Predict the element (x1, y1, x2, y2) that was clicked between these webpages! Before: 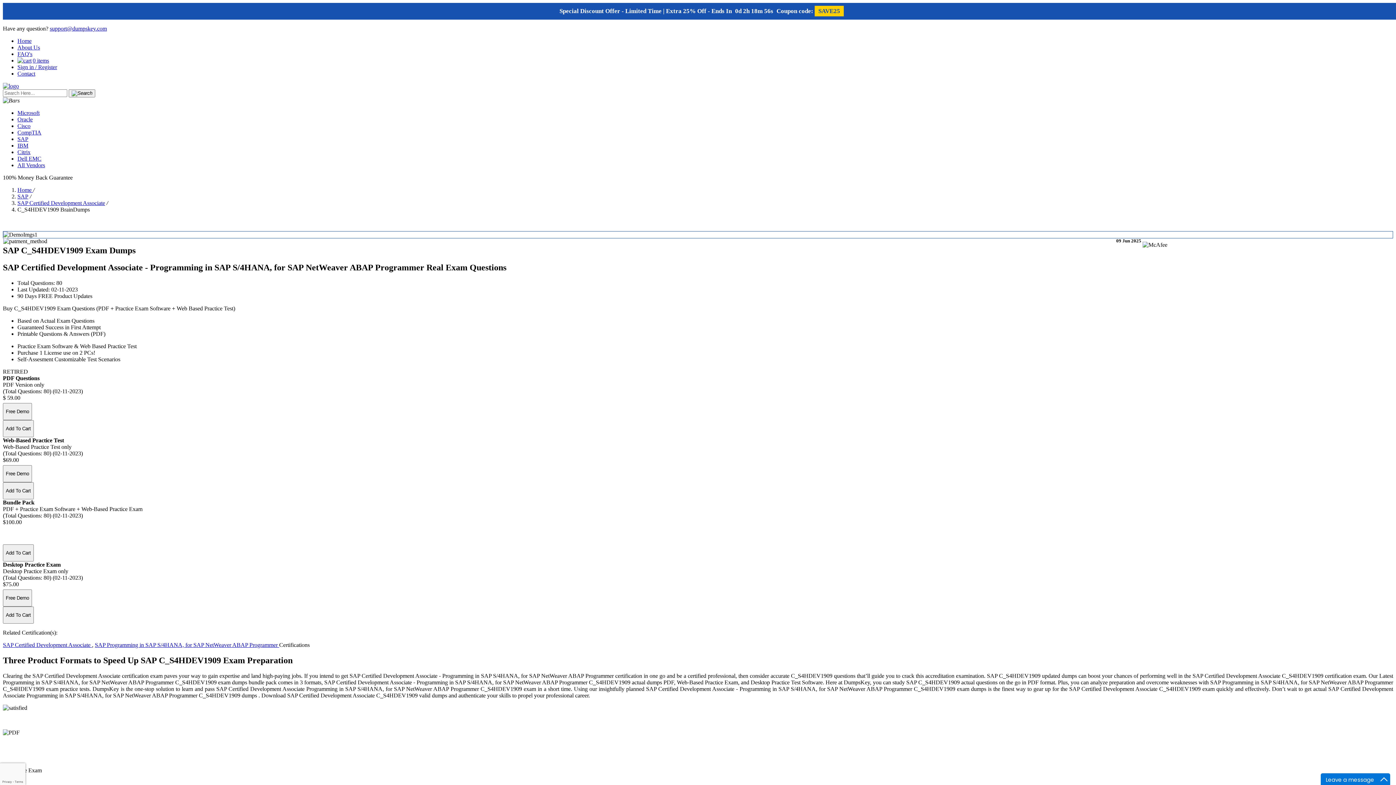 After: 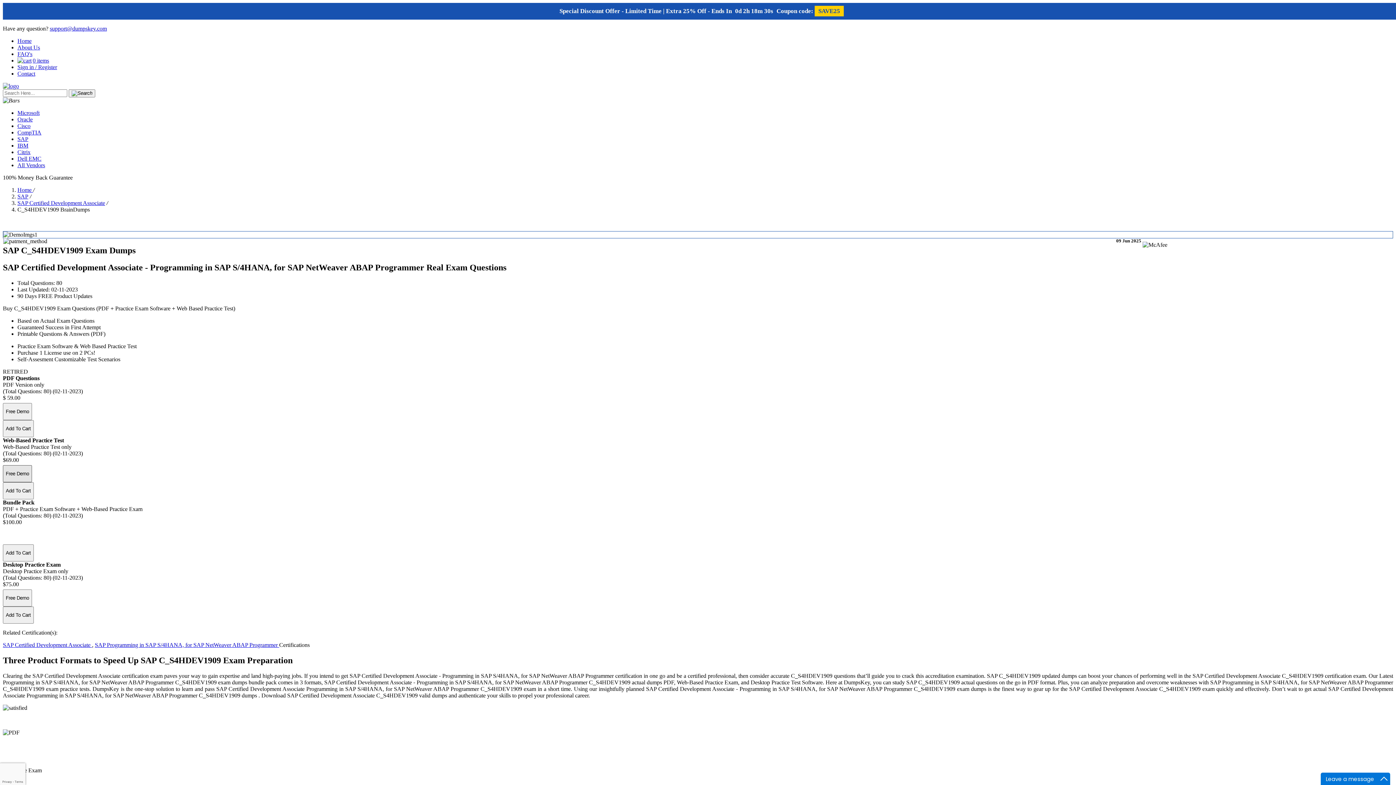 Action: label: Free Demo bbox: (2, 465, 32, 482)